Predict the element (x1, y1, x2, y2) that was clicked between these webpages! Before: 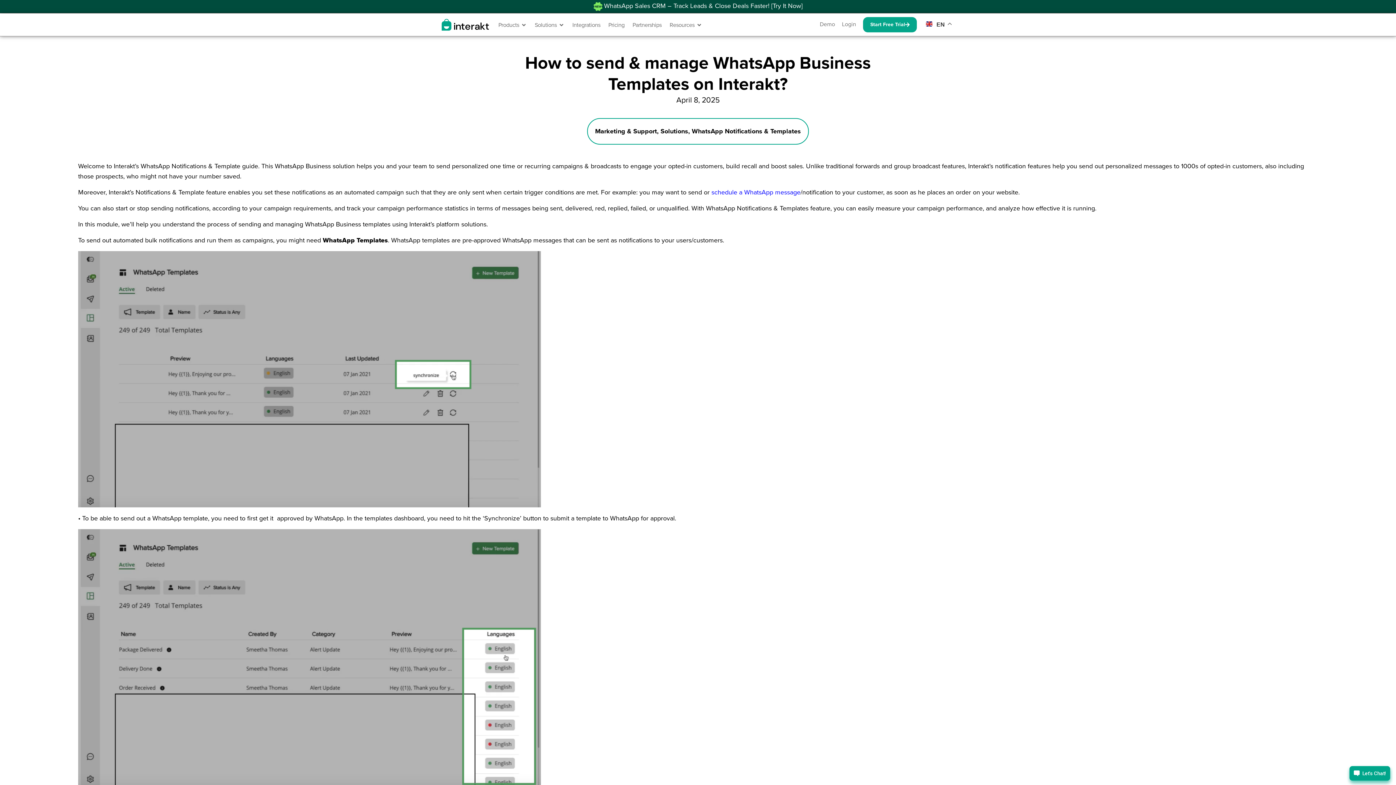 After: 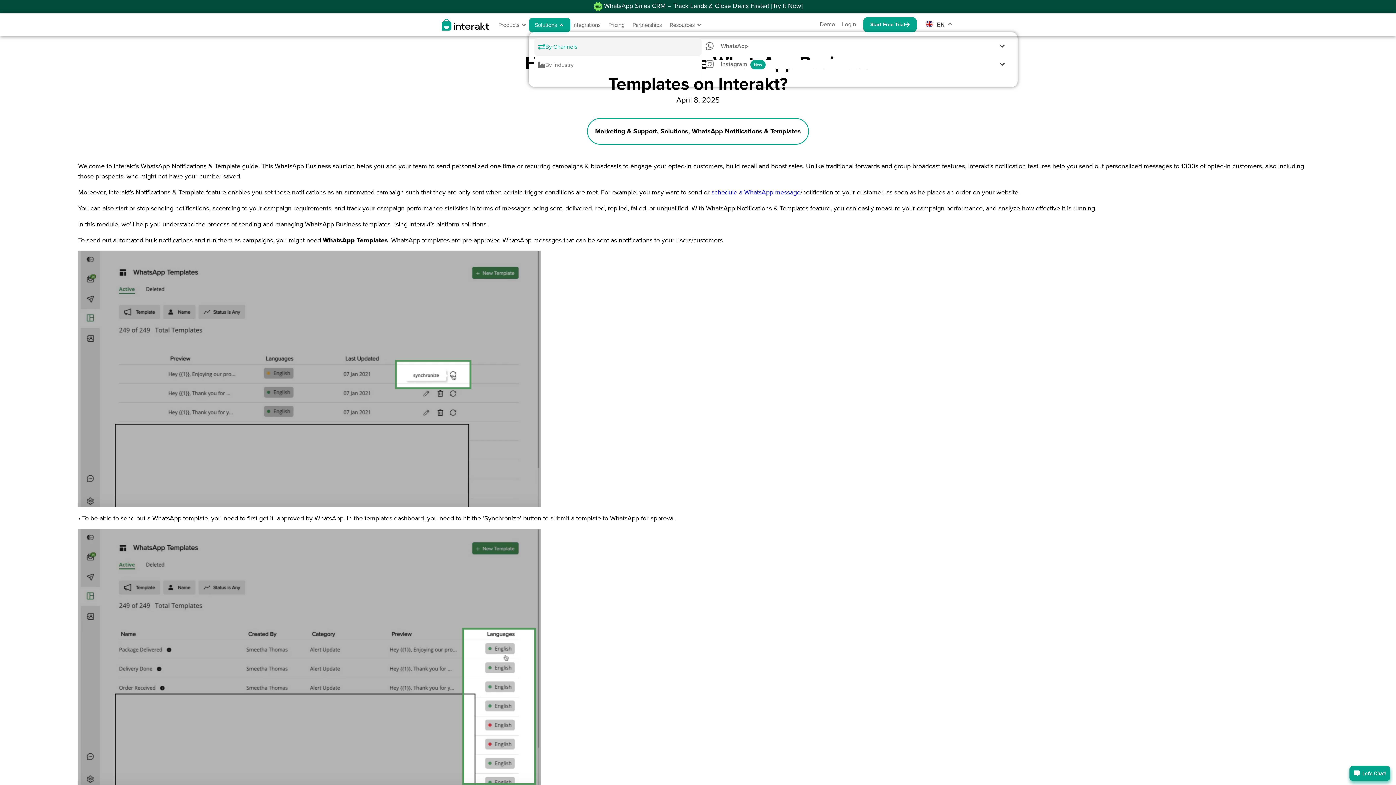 Action: bbox: (558, 20, 564, 29) label: Open Solutions